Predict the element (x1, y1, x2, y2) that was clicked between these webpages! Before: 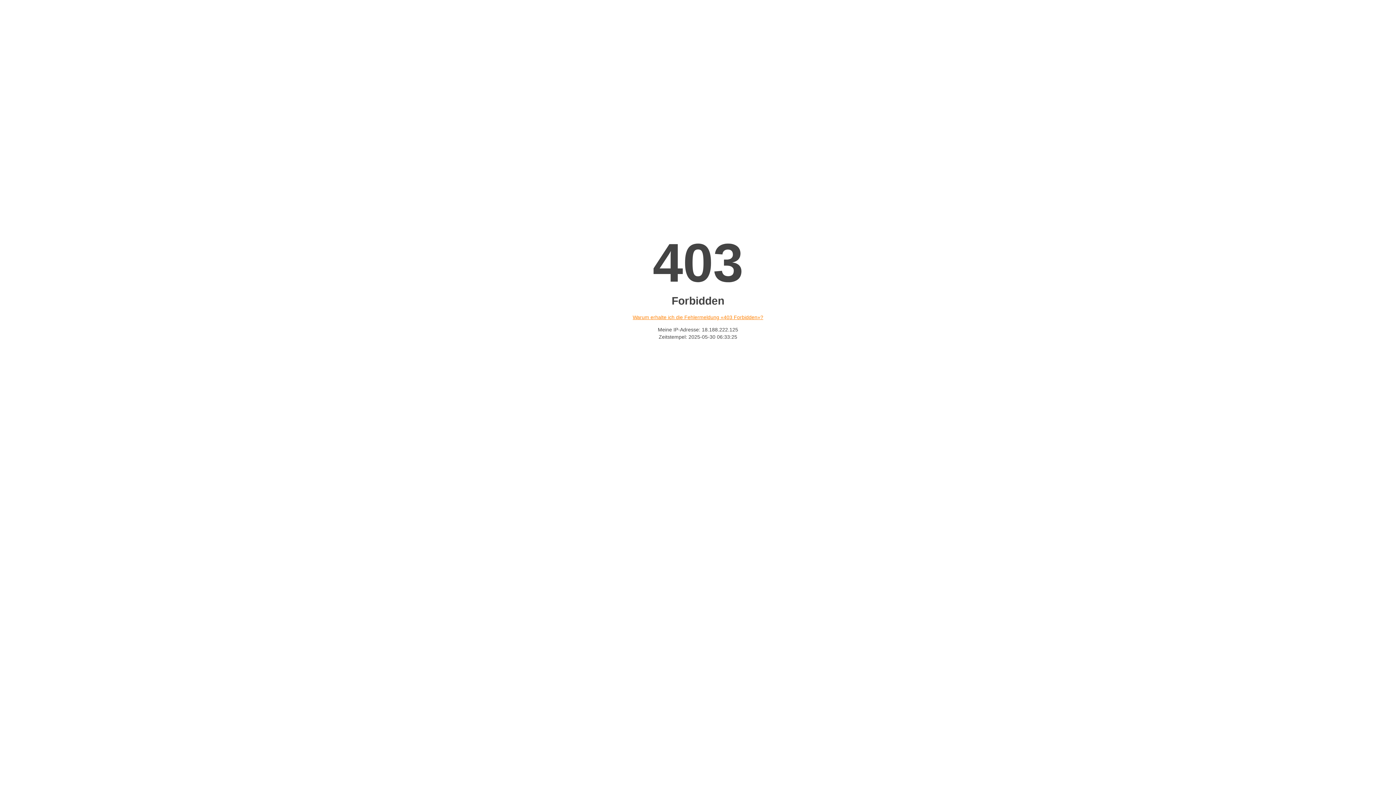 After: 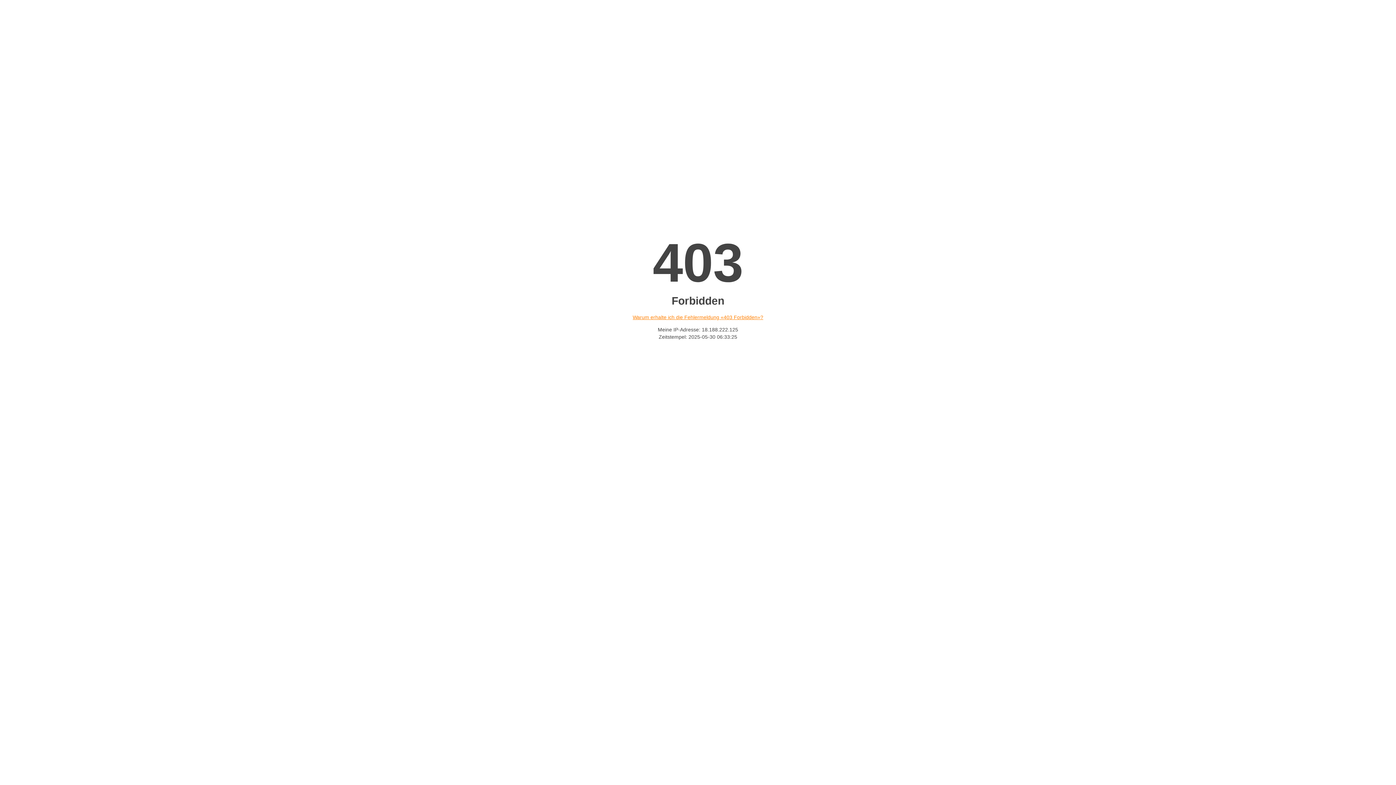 Action: label: Warum erhalte ich die Fehlermeldung «403 Forbidden»? bbox: (632, 314, 763, 320)